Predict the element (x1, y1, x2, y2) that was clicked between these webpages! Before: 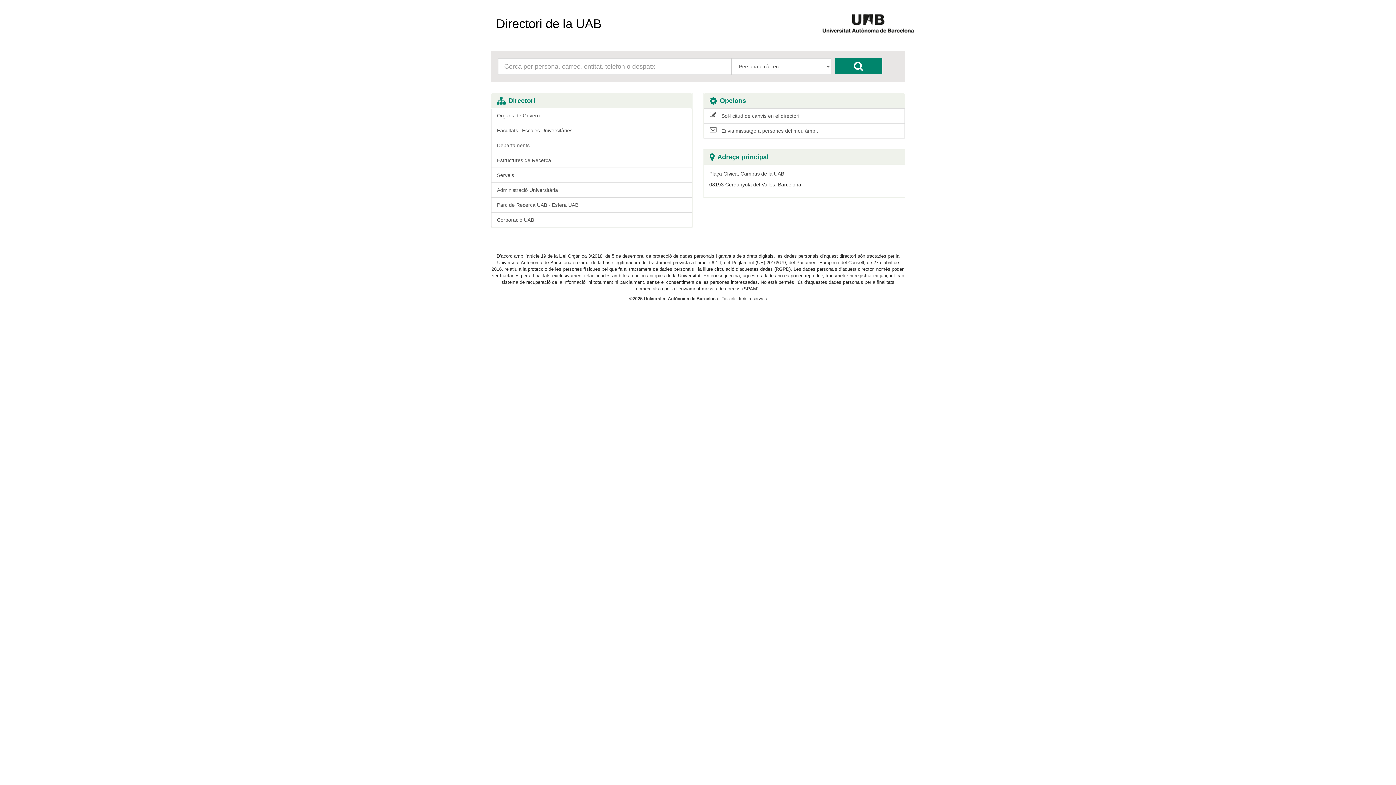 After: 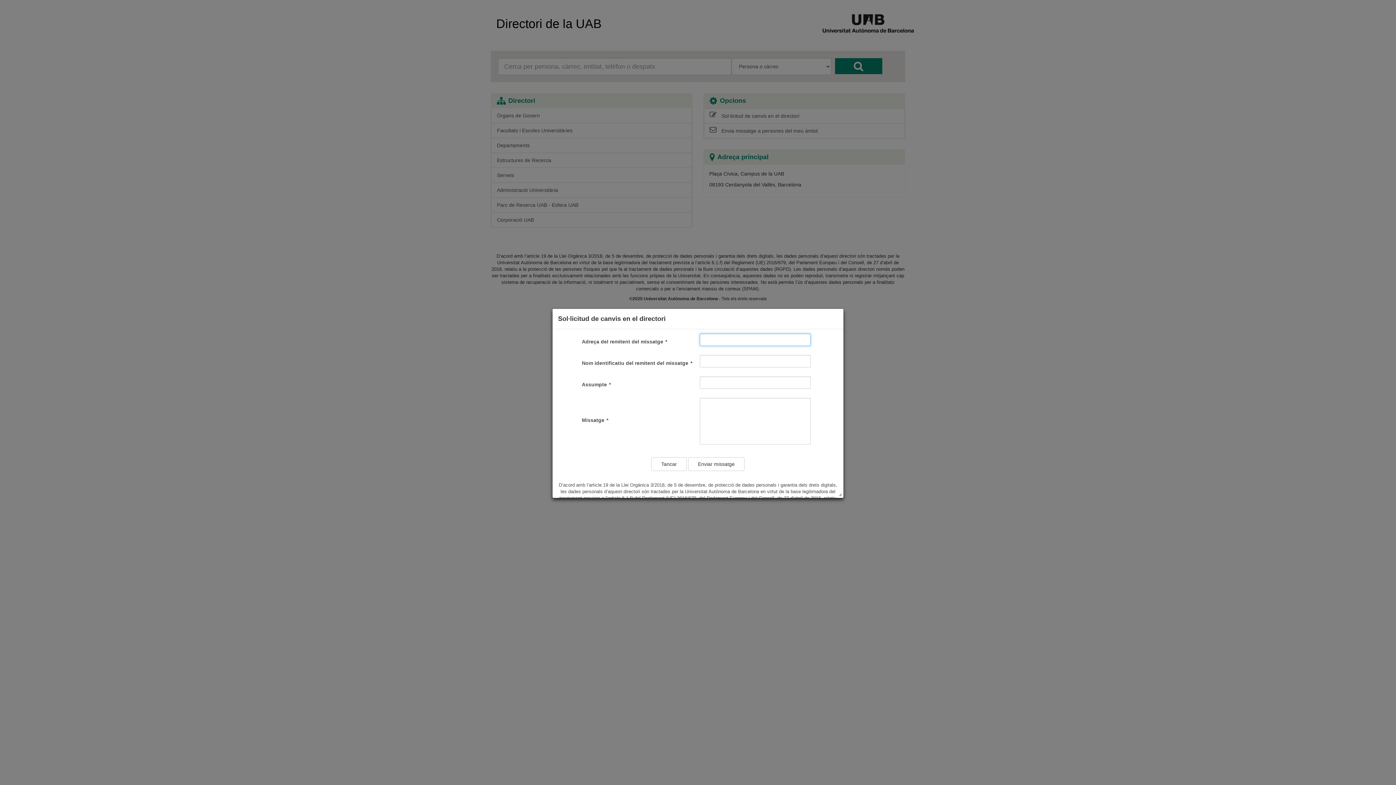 Action: bbox: (704, 108, 905, 123) label:   Sol·licitud de canvis en el directori